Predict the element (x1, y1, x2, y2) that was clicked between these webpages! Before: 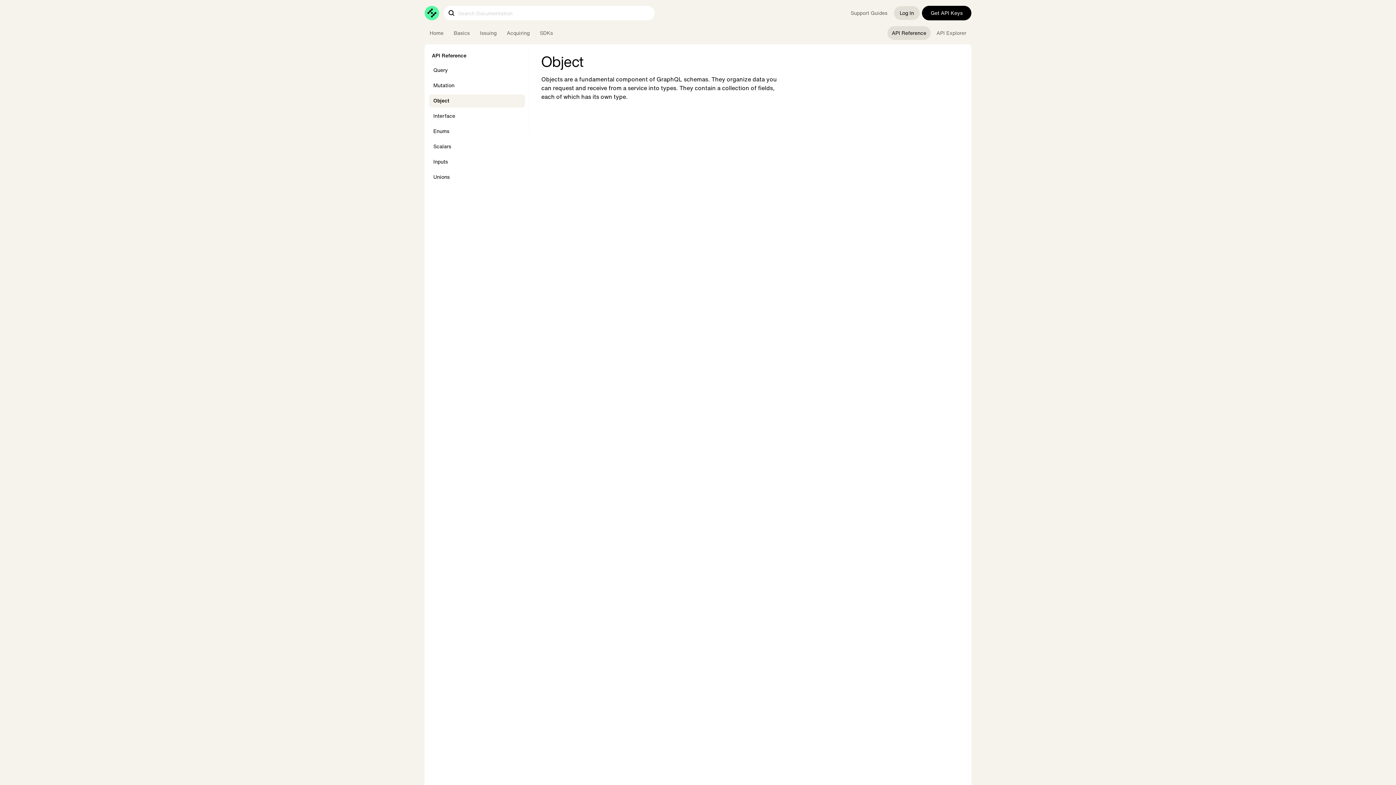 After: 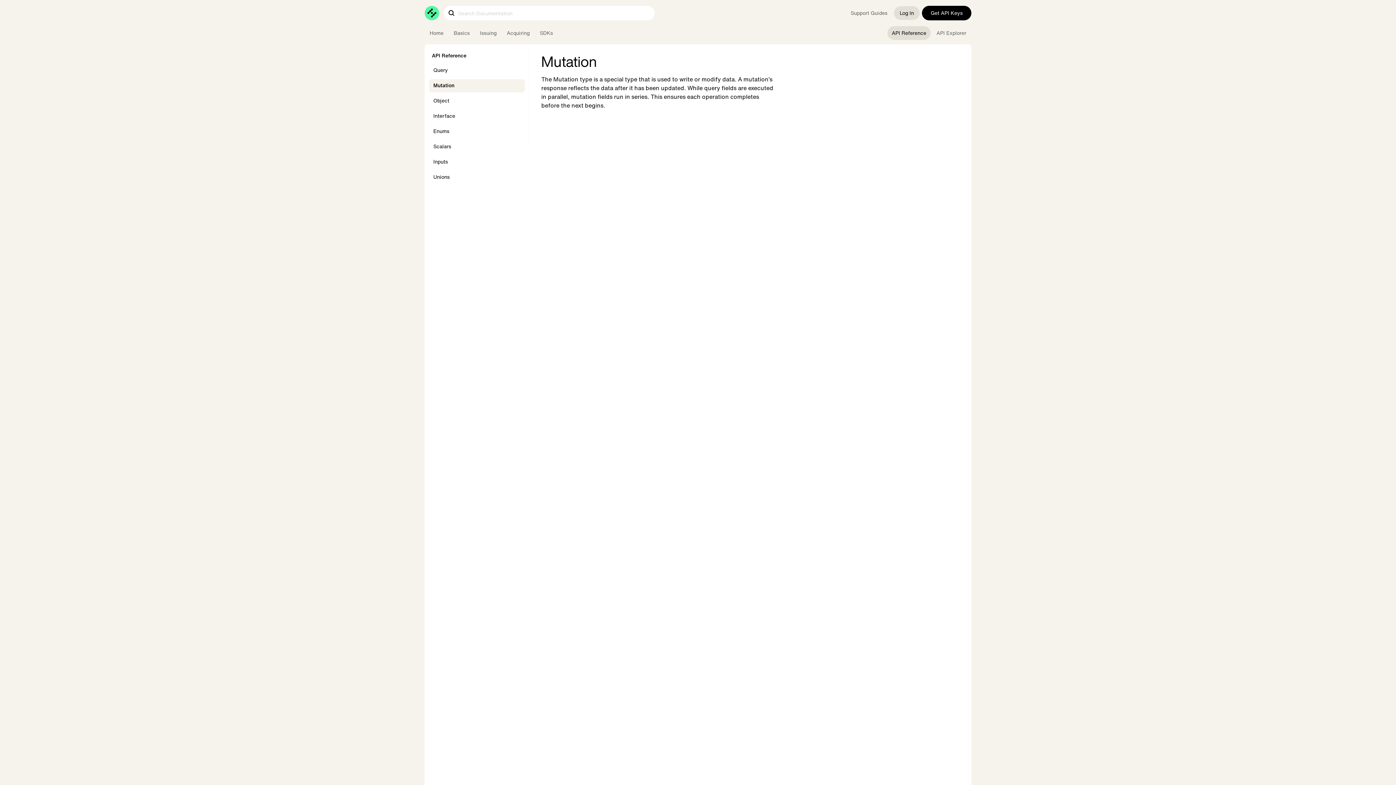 Action: label: Mutation bbox: (429, 79, 525, 92)